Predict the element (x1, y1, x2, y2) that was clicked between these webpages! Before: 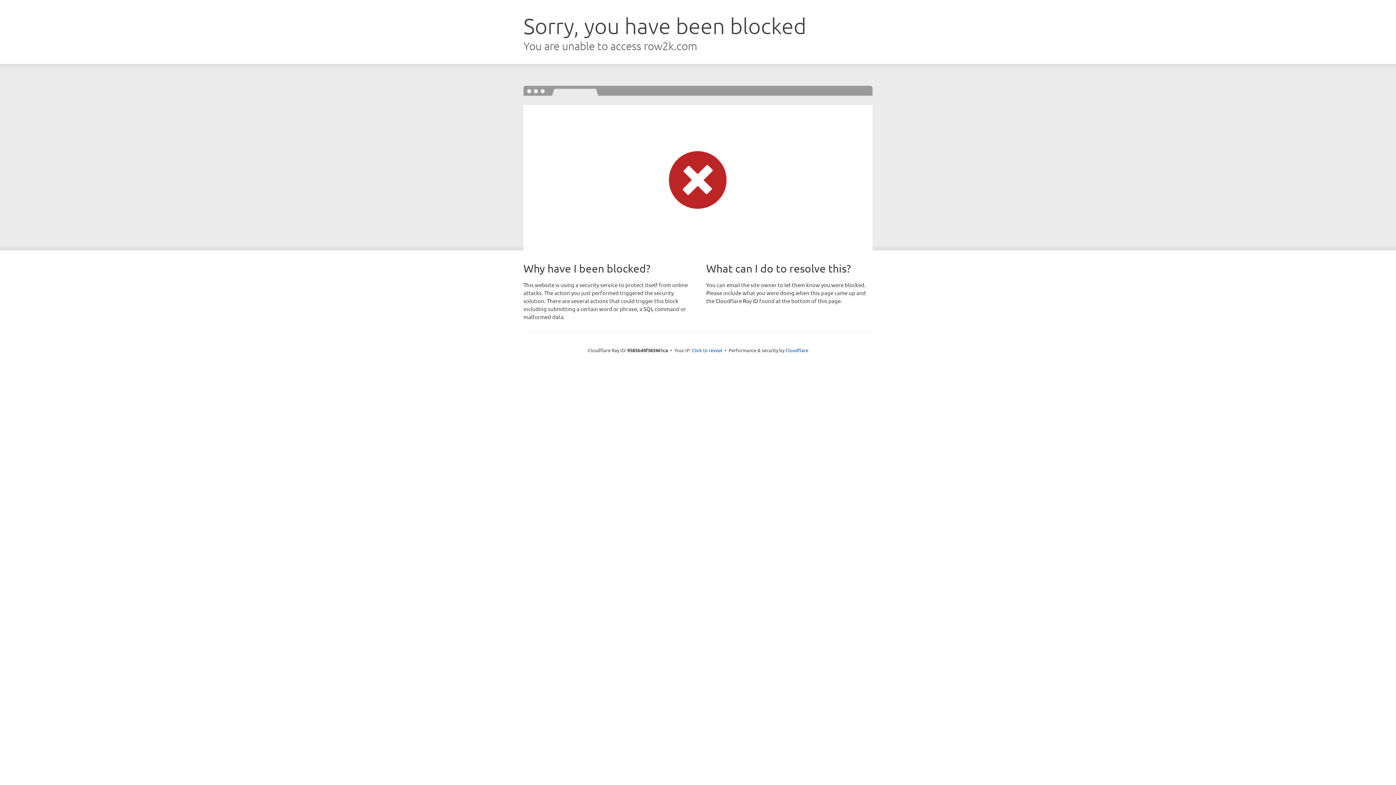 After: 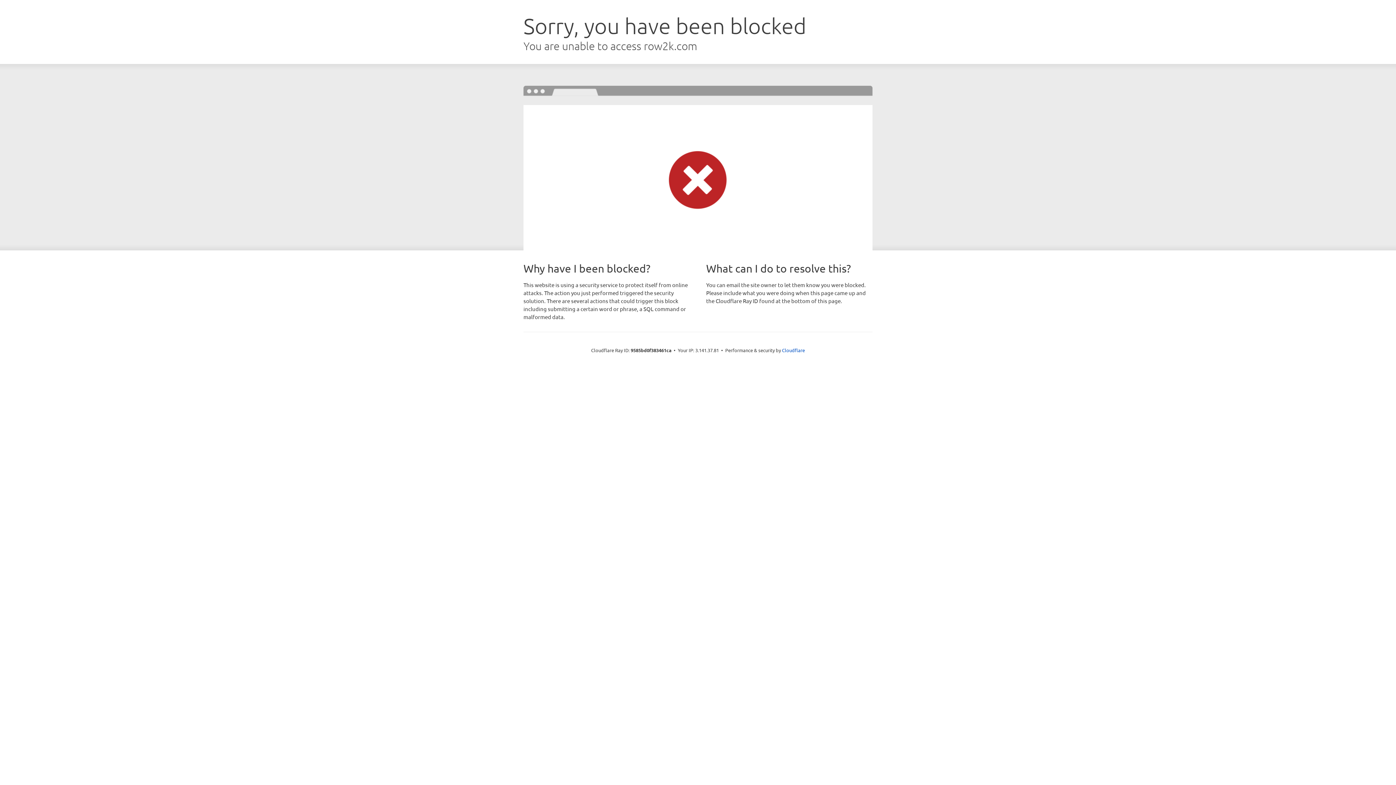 Action: bbox: (692, 346, 722, 353) label: Click to reveal